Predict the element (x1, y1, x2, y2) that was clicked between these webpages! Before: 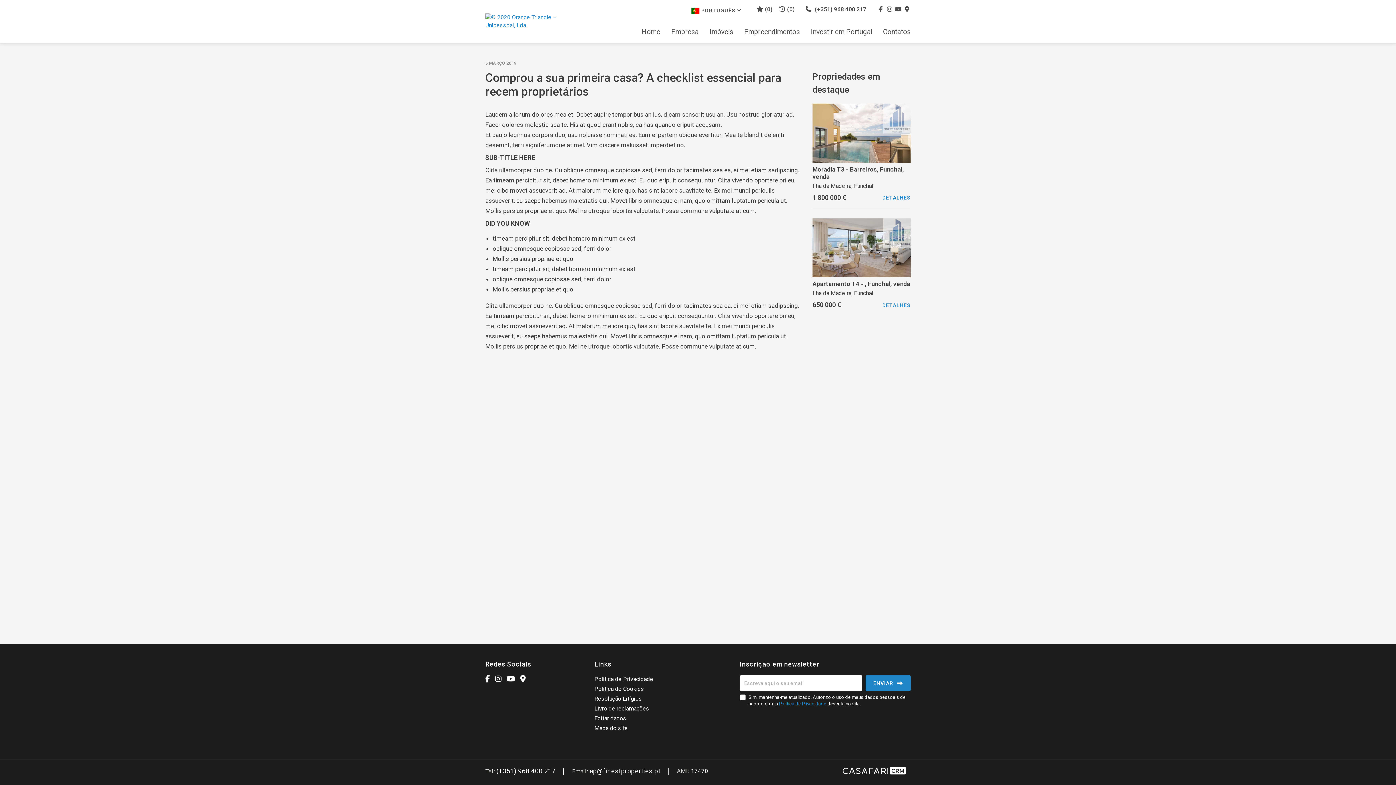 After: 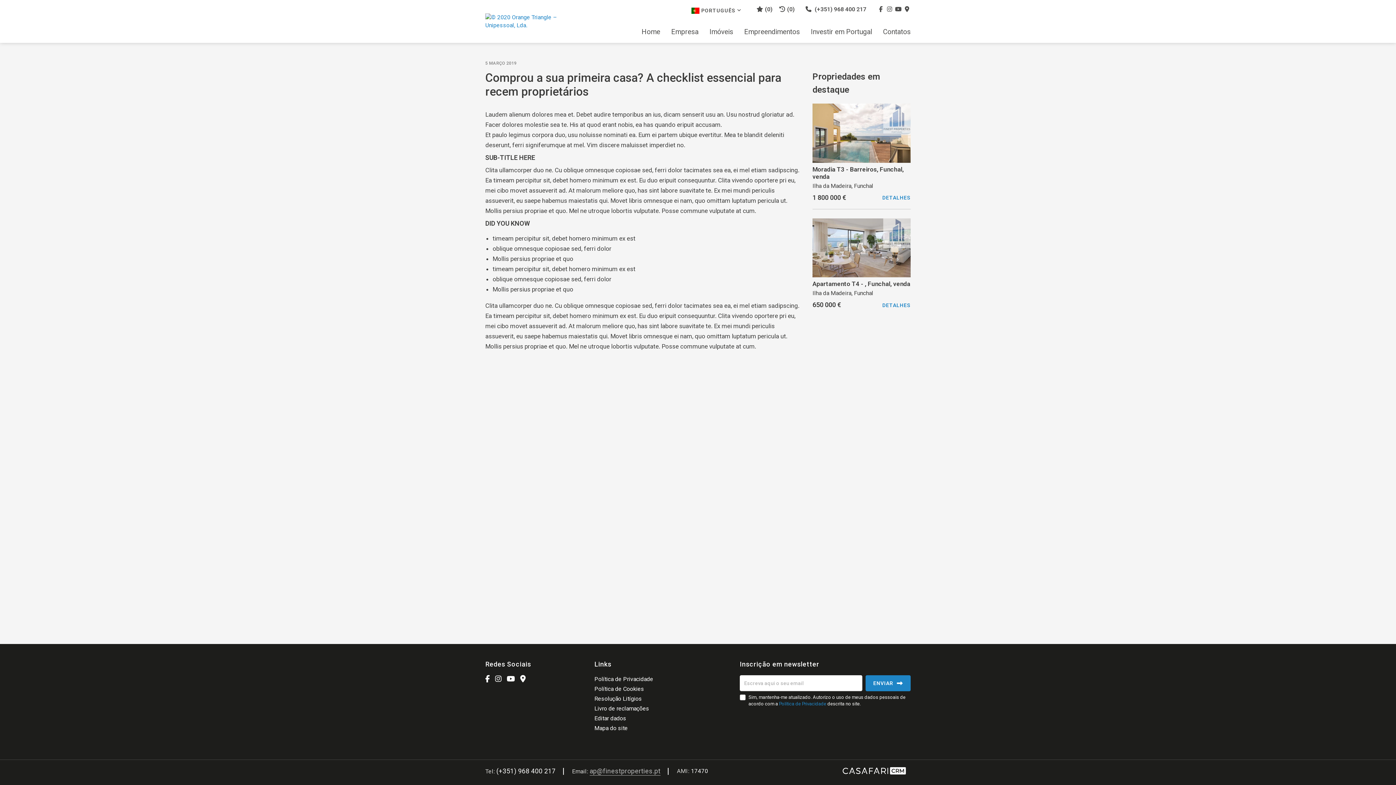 Action: bbox: (589, 767, 660, 776) label: ap@finestproperties.pt